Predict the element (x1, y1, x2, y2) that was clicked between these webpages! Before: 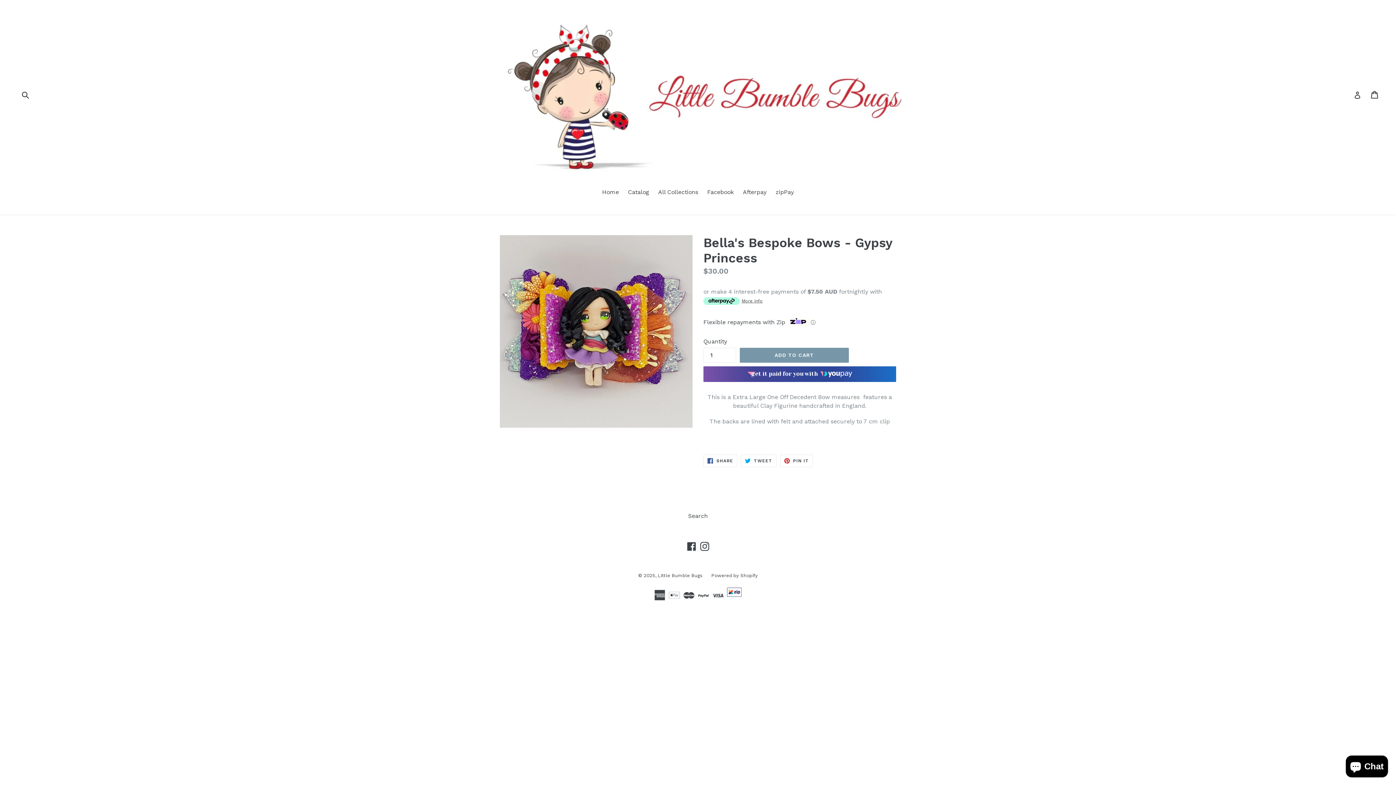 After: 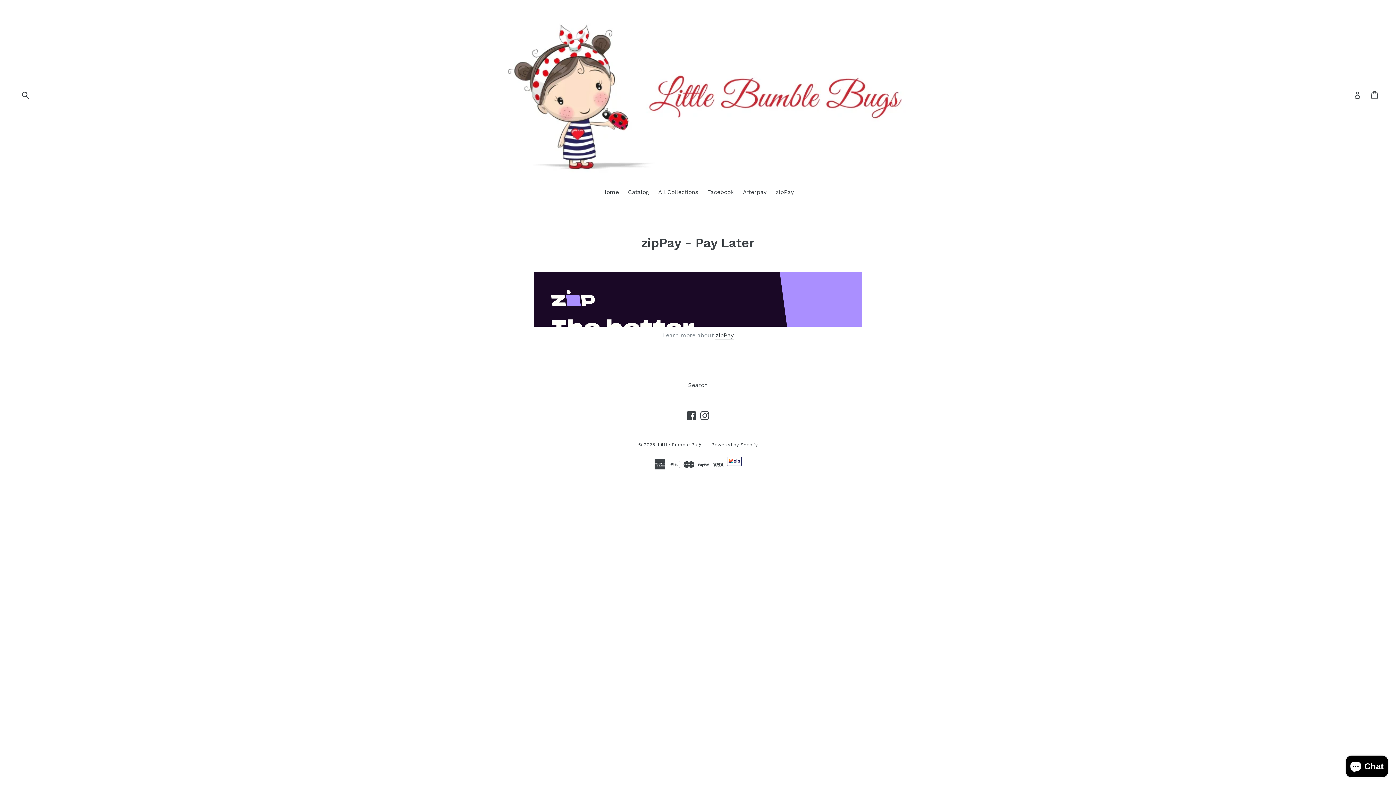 Action: bbox: (727, 591, 741, 598)